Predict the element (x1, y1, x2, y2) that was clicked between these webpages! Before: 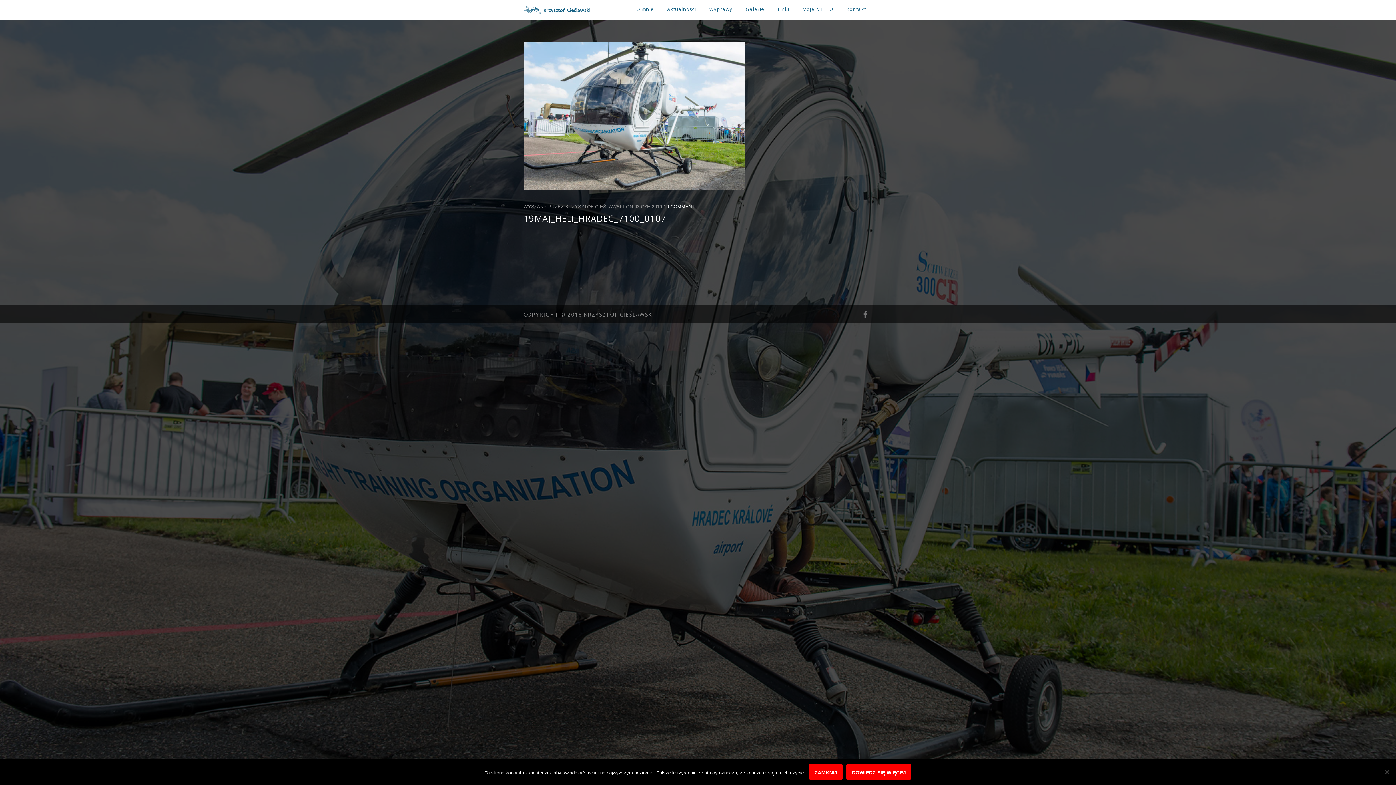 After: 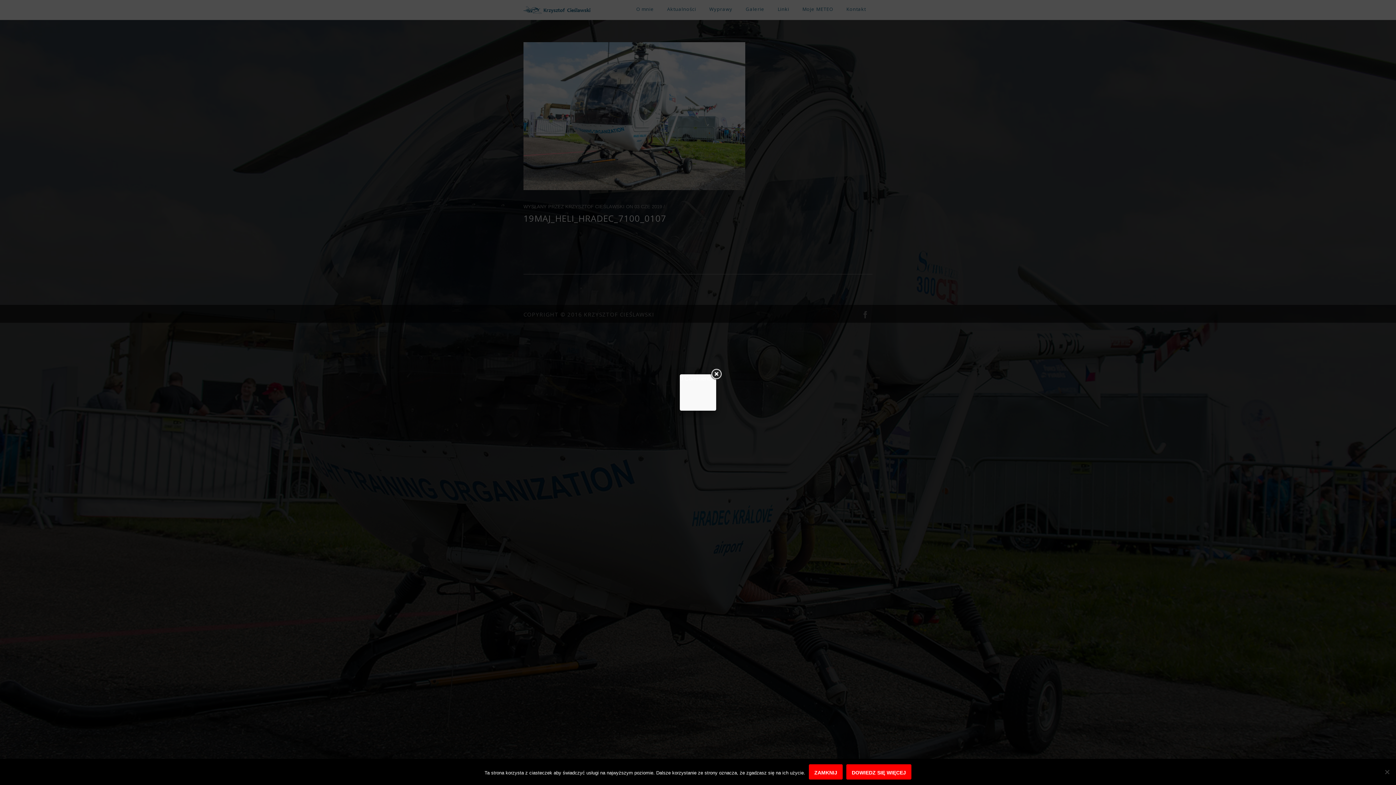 Action: bbox: (666, 204, 694, 209) label: 0 COMMENT